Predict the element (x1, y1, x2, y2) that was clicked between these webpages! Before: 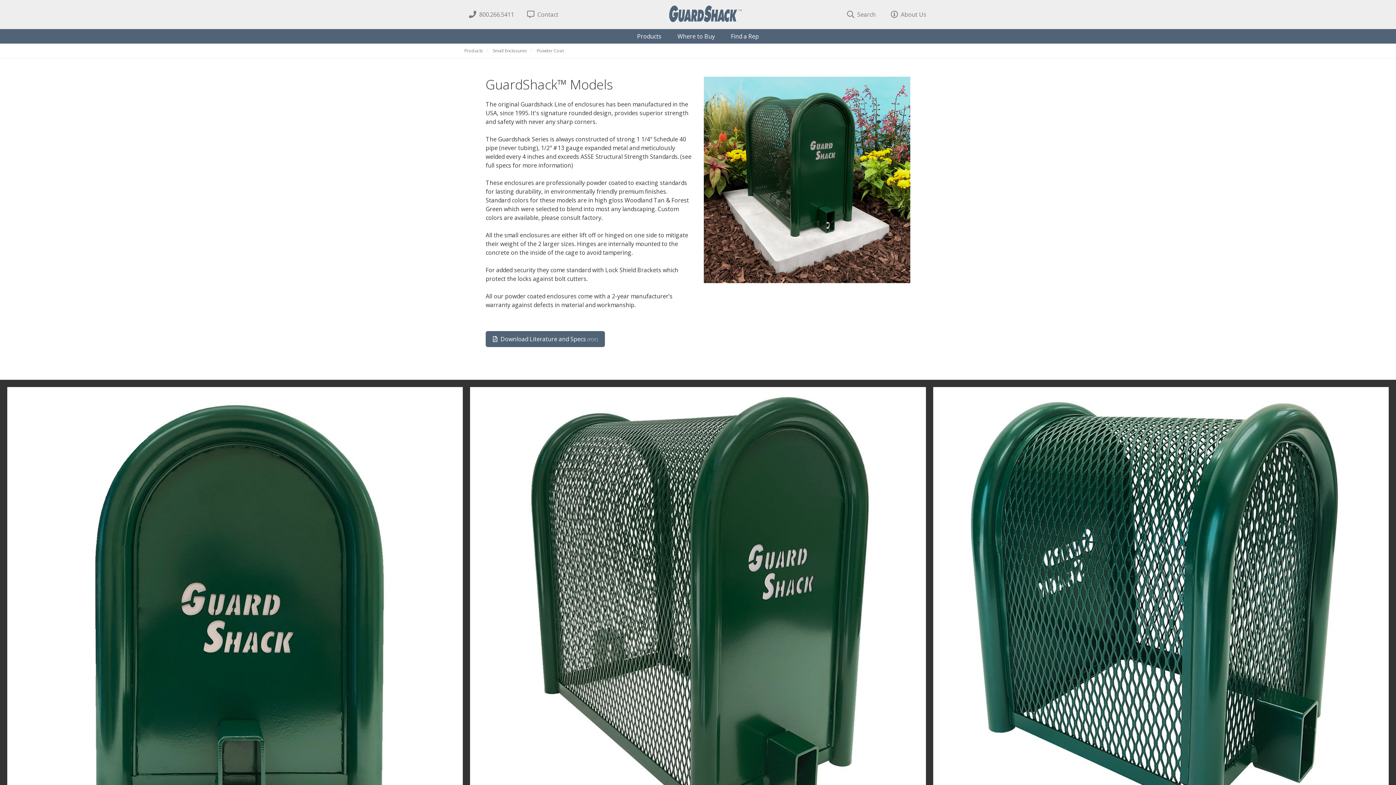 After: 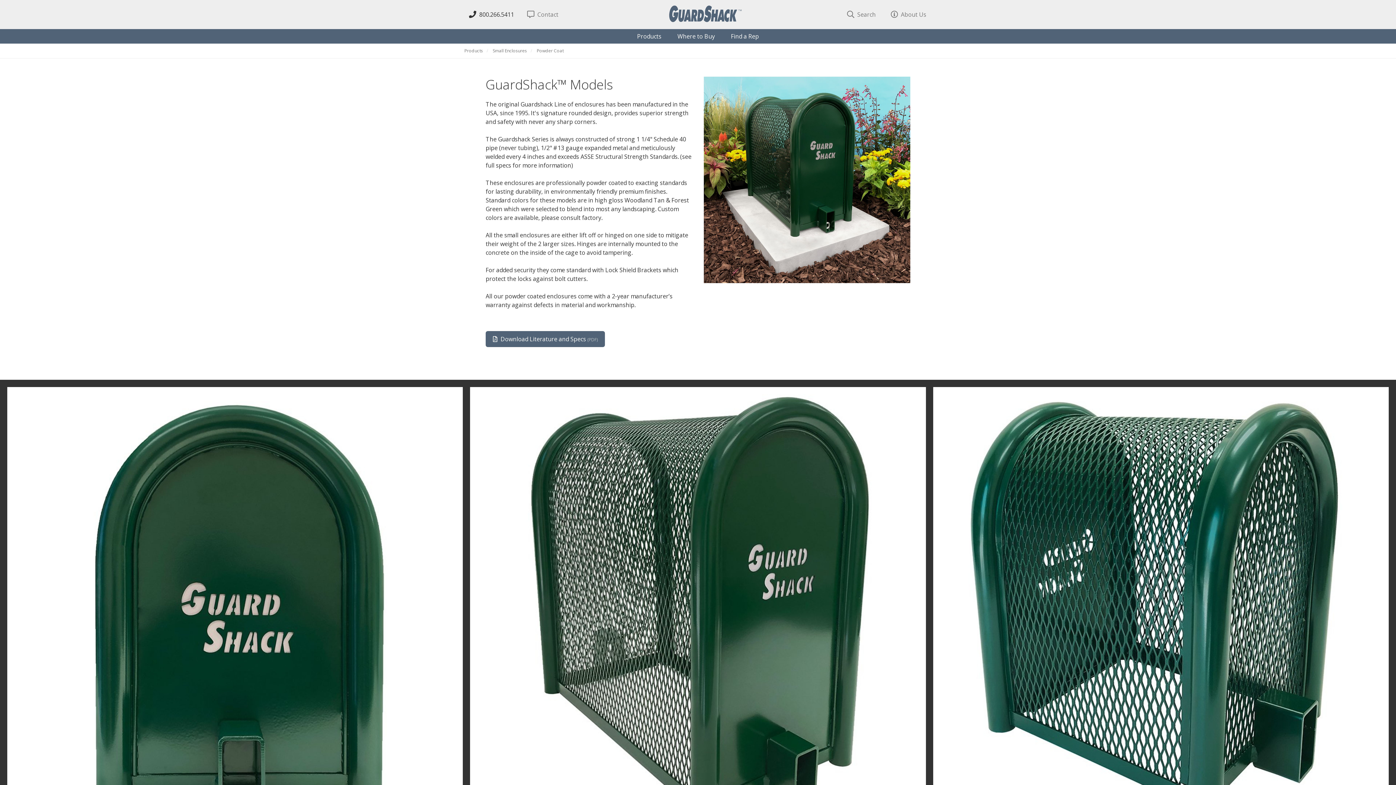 Action: label:  800.266.5411 bbox: (469, 10, 514, 18)